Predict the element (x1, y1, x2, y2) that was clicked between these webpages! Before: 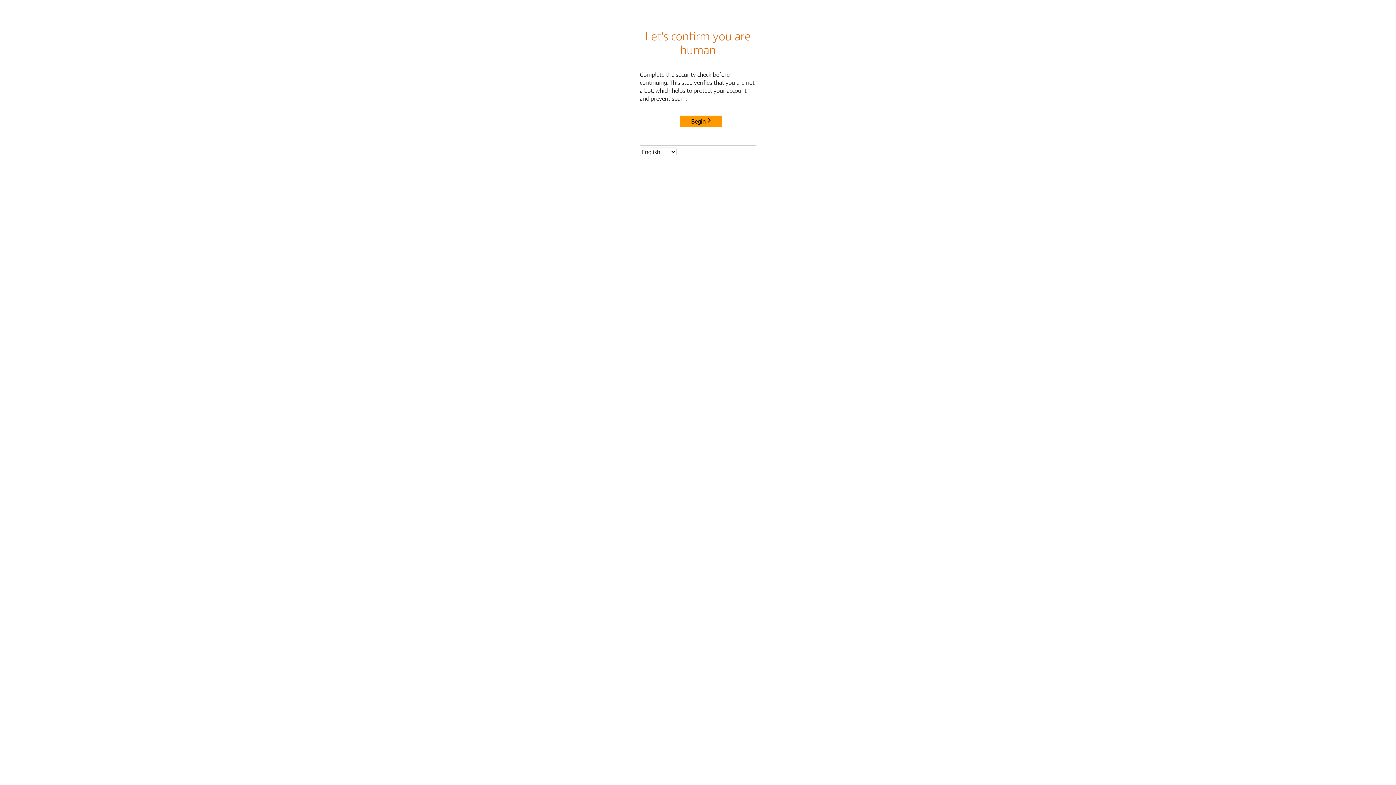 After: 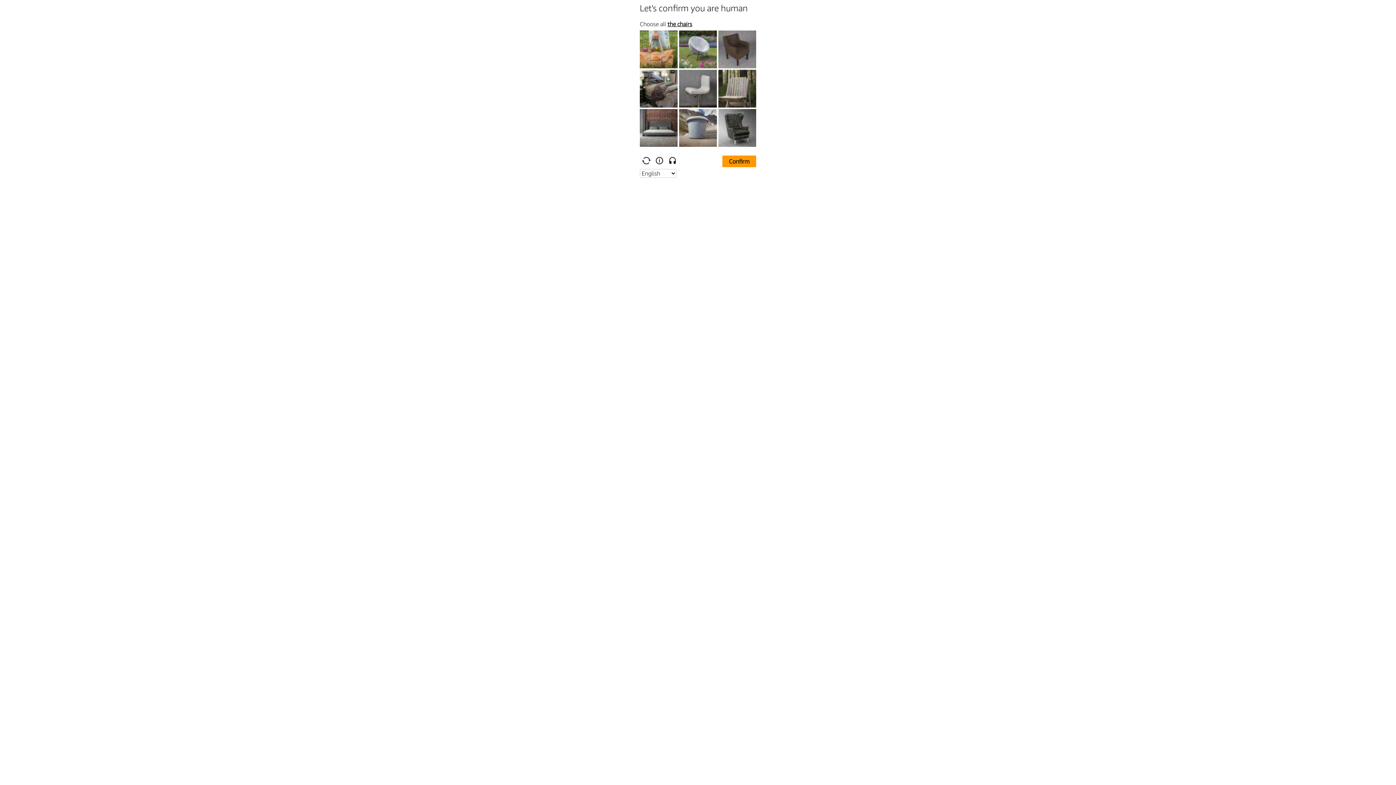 Action: label: Begin bbox: (680, 115, 722, 127)